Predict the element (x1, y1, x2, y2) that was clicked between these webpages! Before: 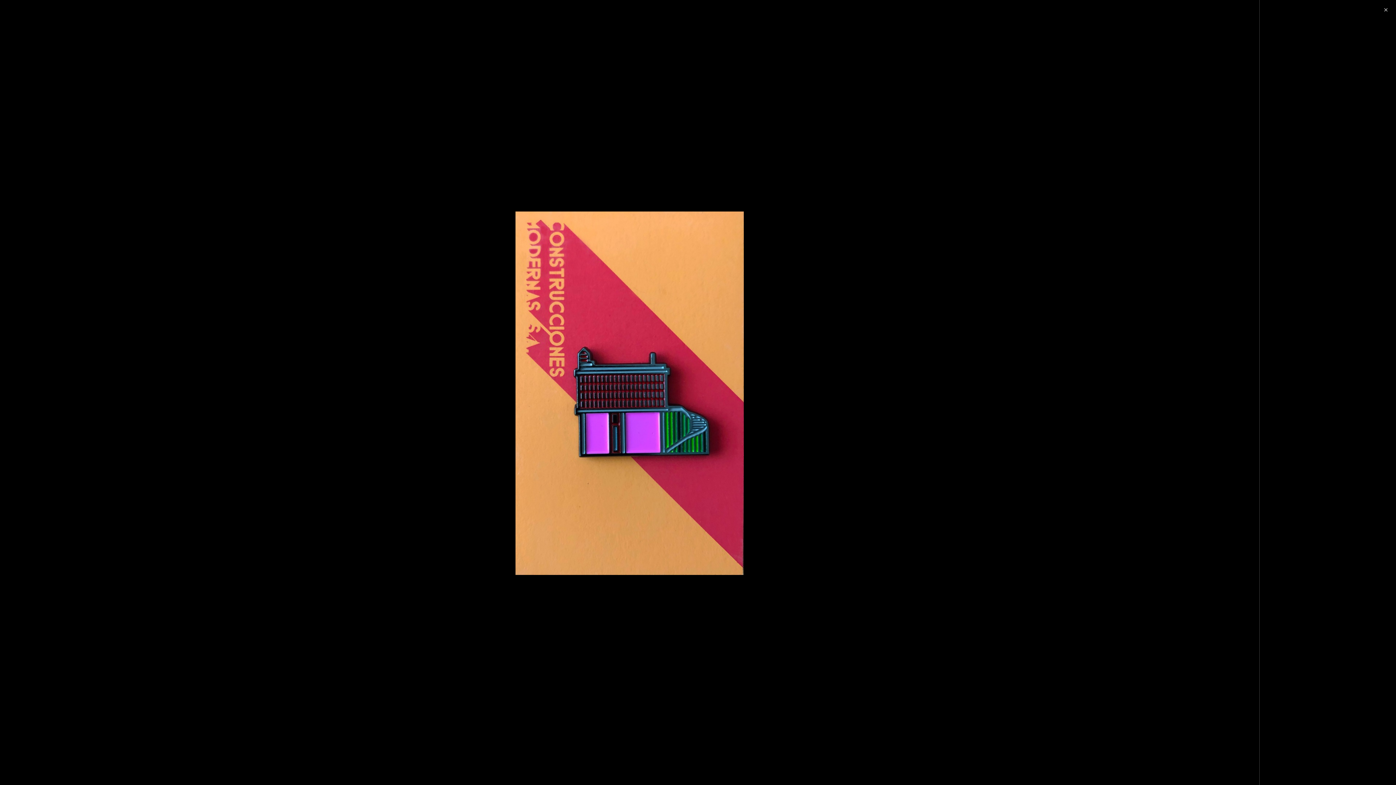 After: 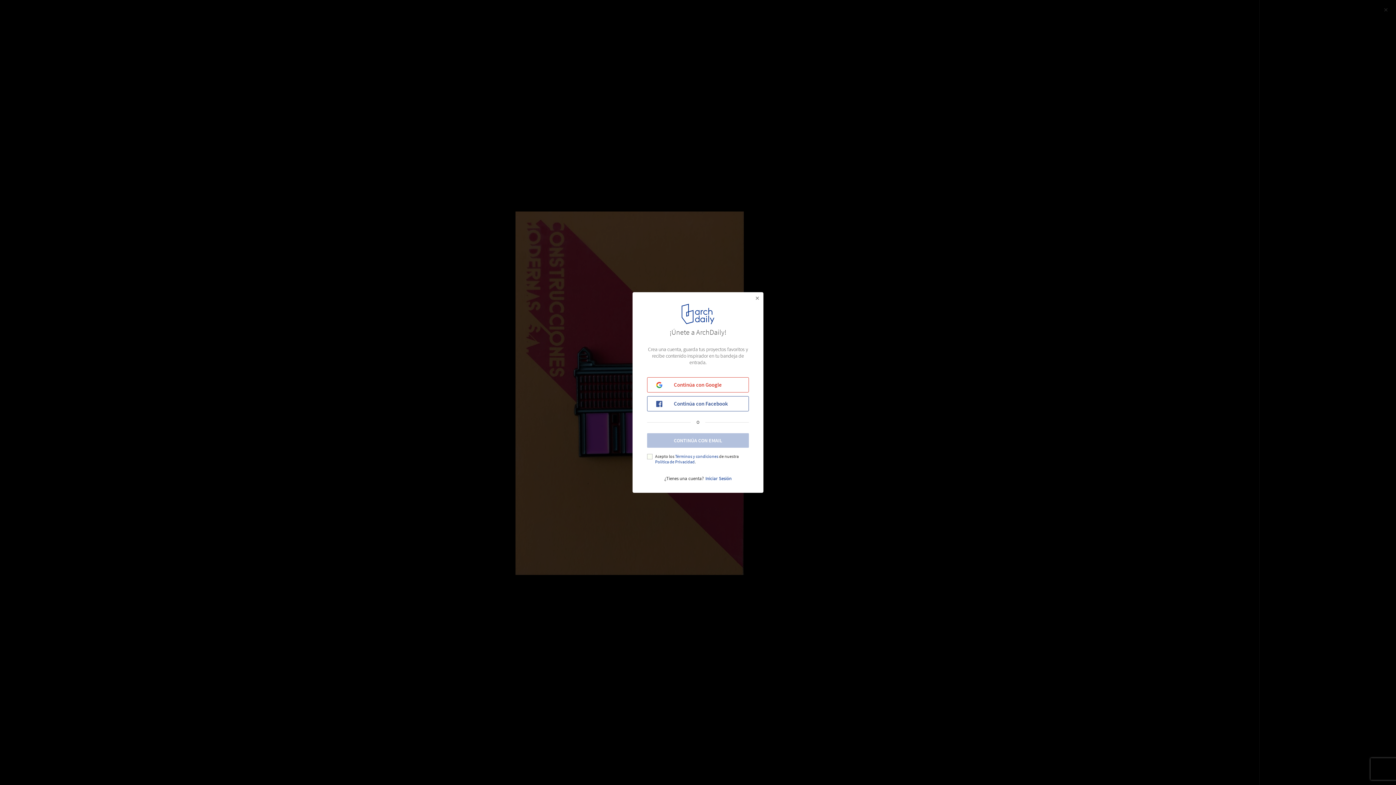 Action: label: Ver tamaño original bbox: (76, 769, 124, 776)